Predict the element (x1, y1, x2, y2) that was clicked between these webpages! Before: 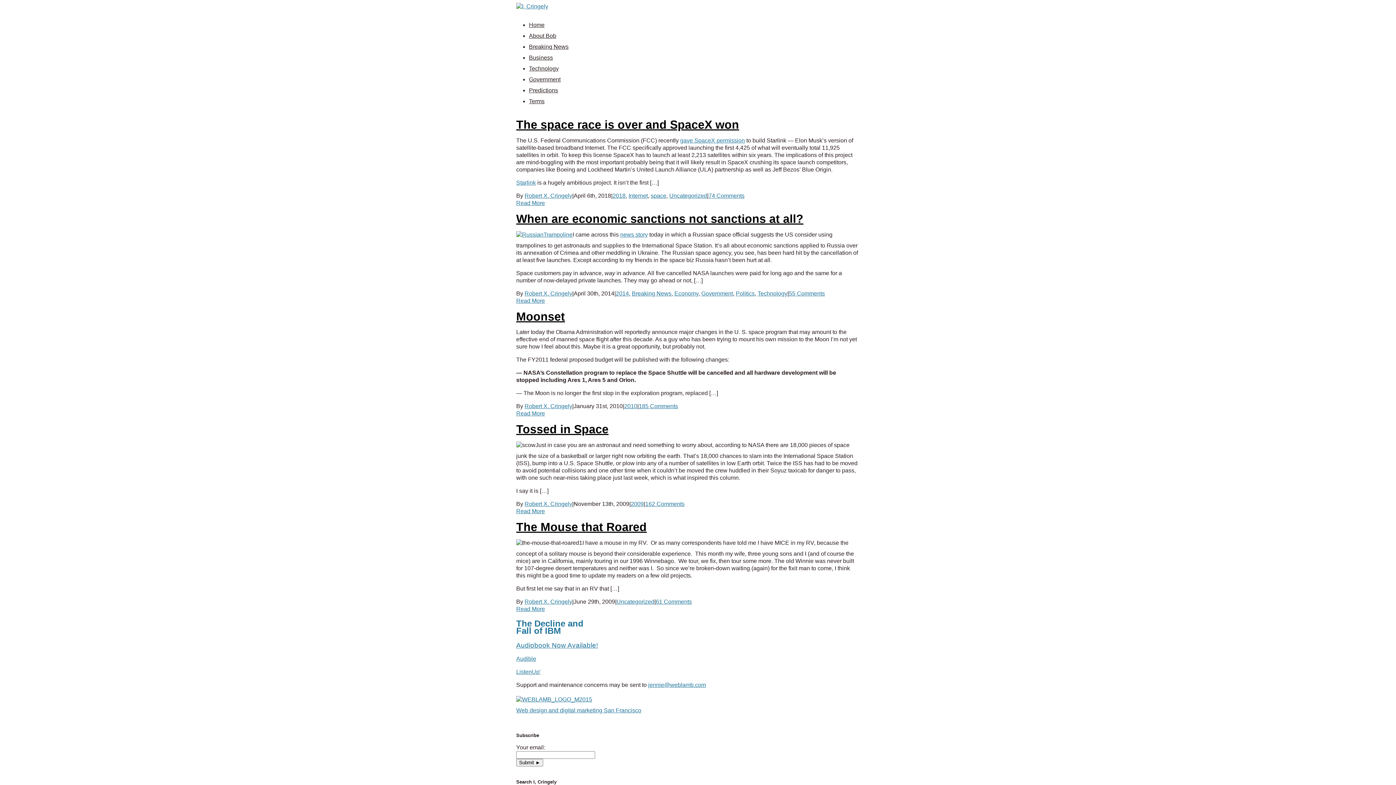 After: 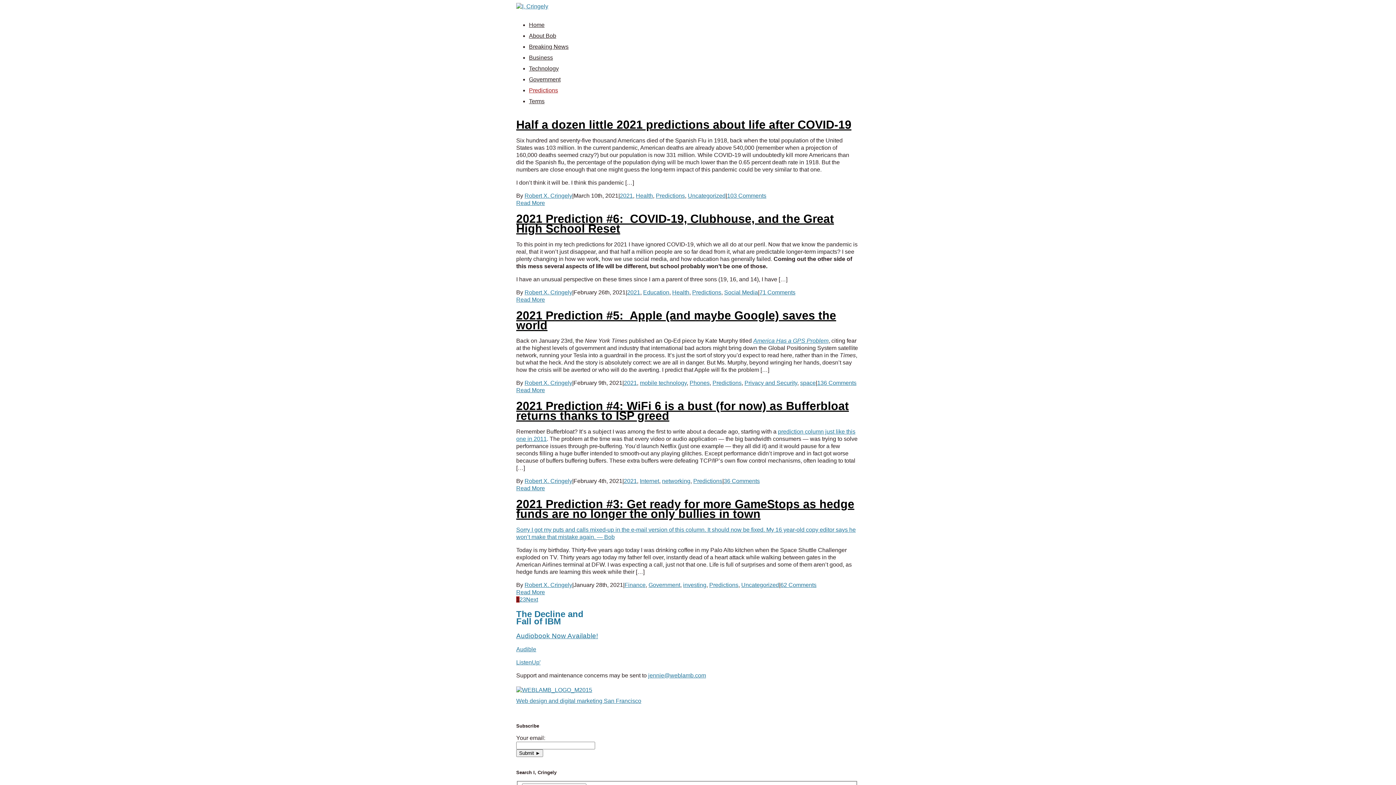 Action: label: Predictions bbox: (529, 87, 558, 93)